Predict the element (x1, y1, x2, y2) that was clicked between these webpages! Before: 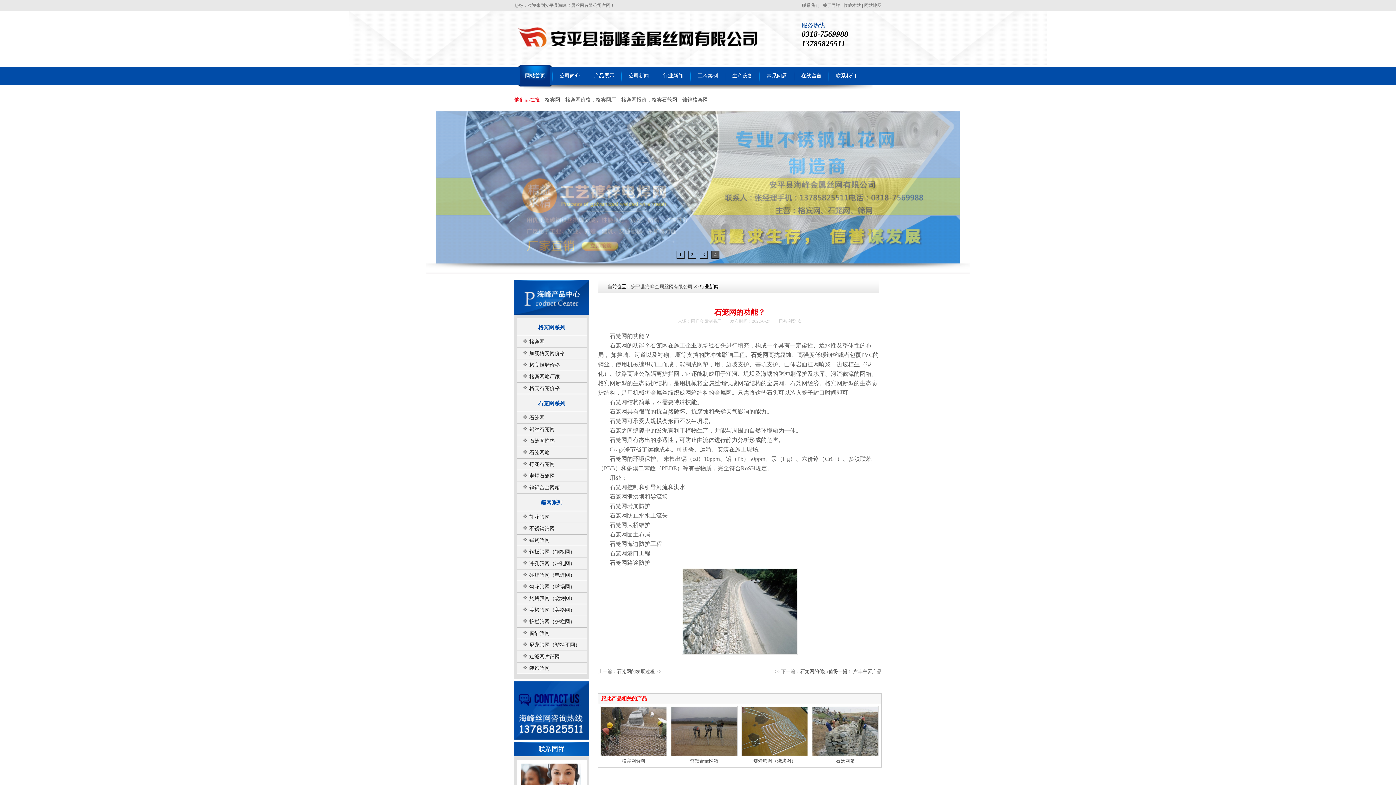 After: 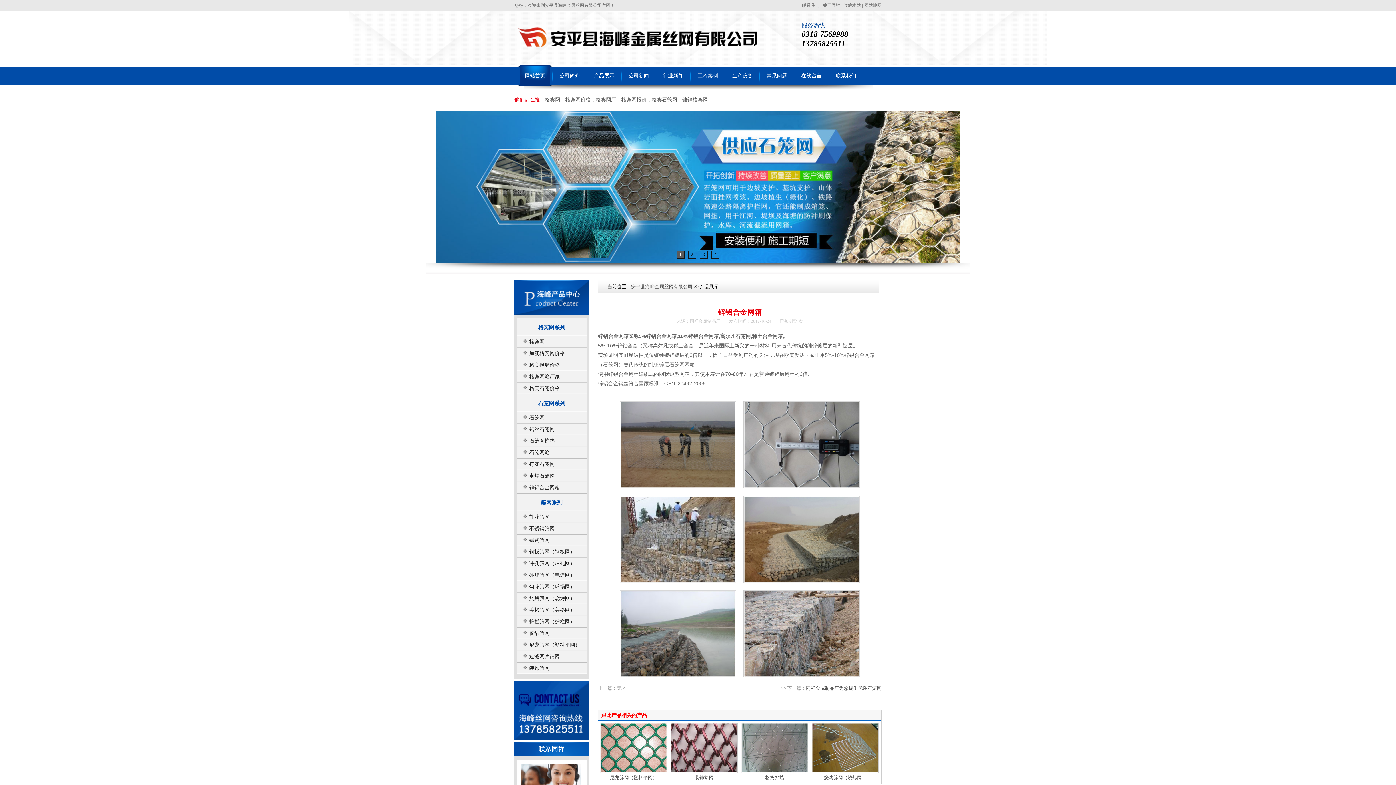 Action: label: 锌铝合金网箱 bbox: (529, 485, 560, 490)